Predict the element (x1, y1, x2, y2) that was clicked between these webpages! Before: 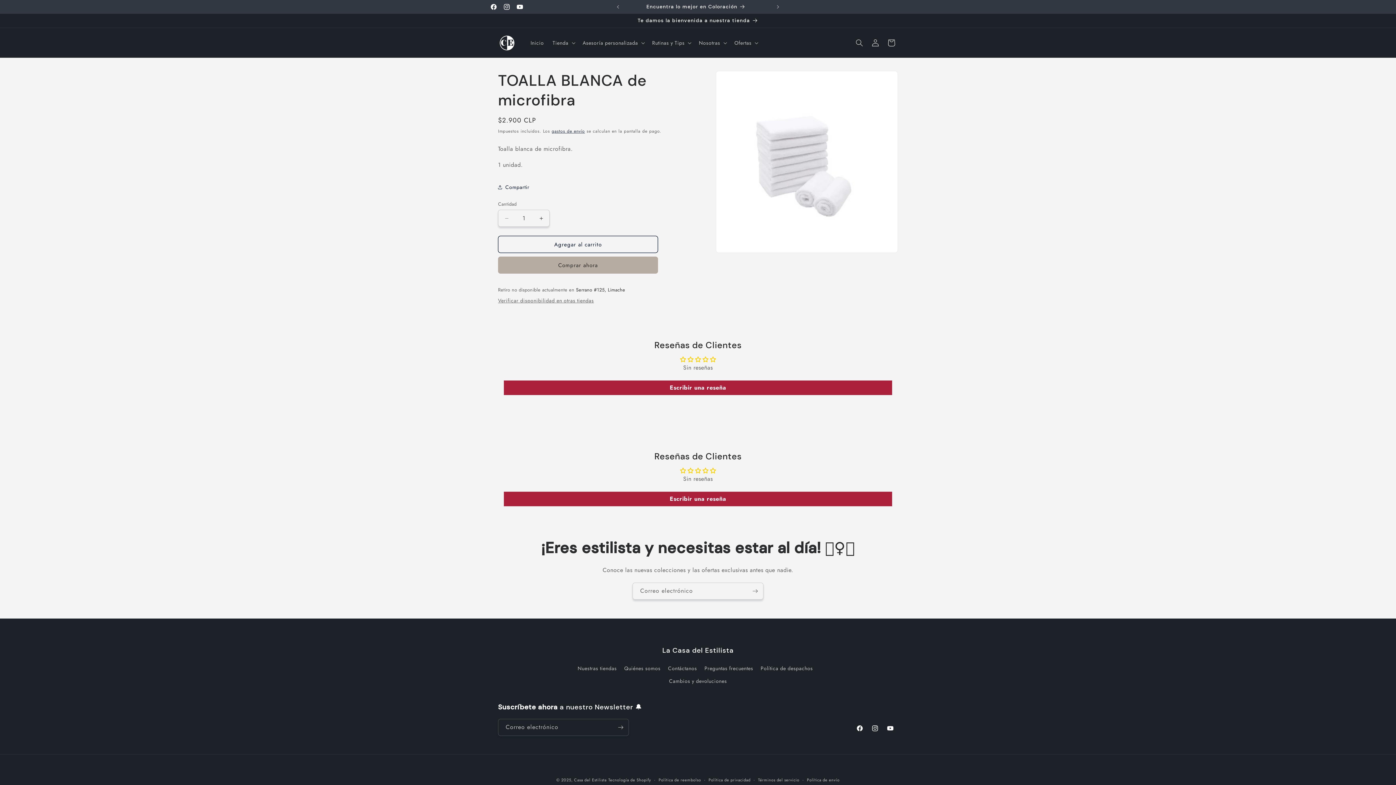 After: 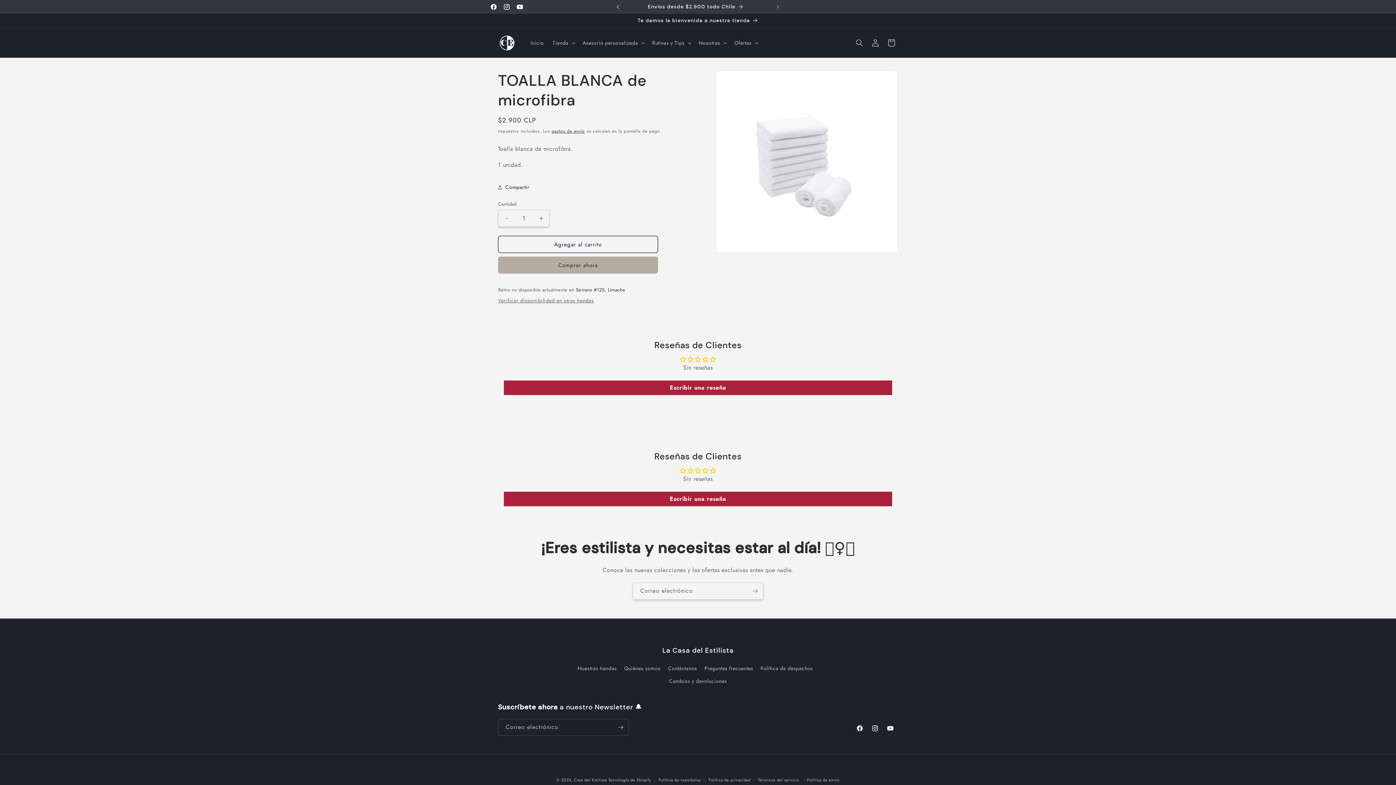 Action: label: Anuncio anterior bbox: (610, 0, 626, 13)